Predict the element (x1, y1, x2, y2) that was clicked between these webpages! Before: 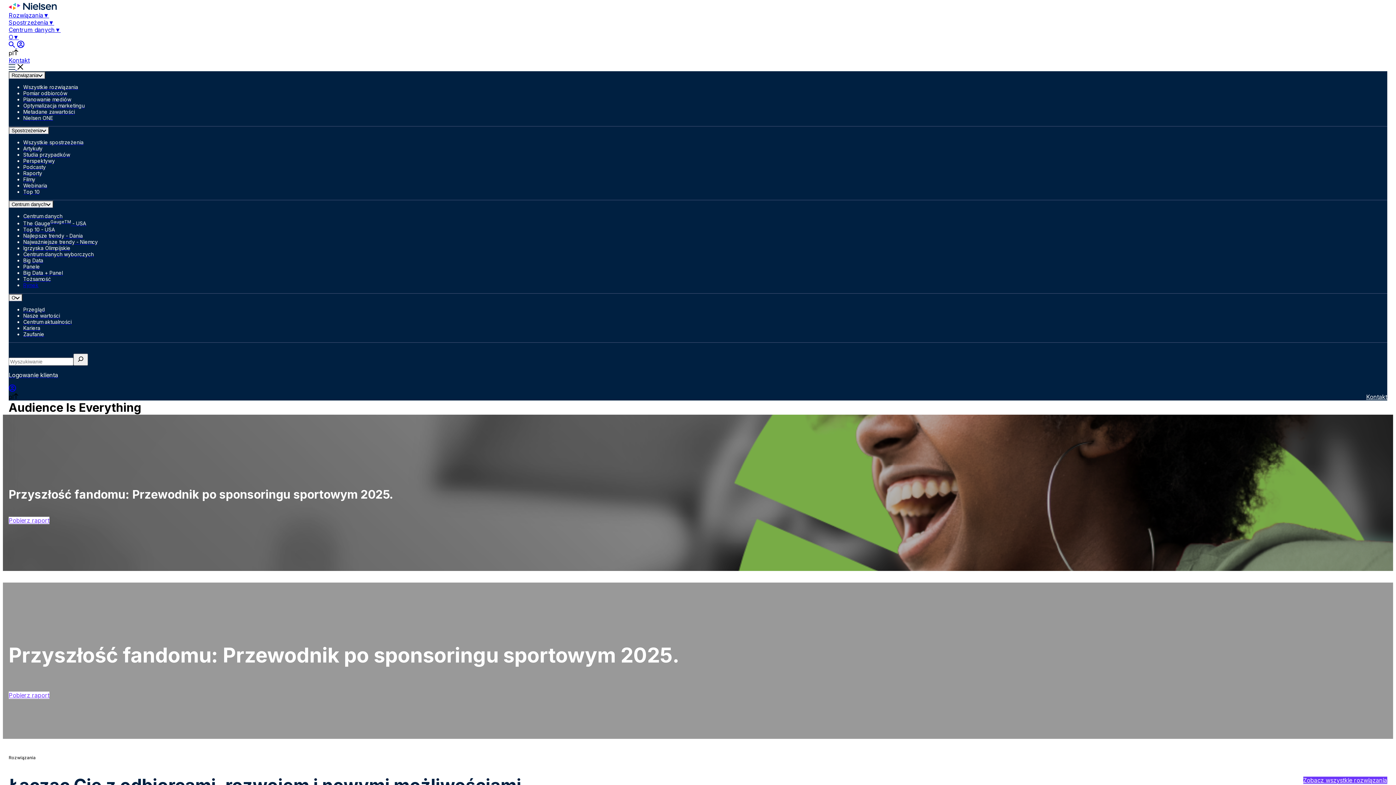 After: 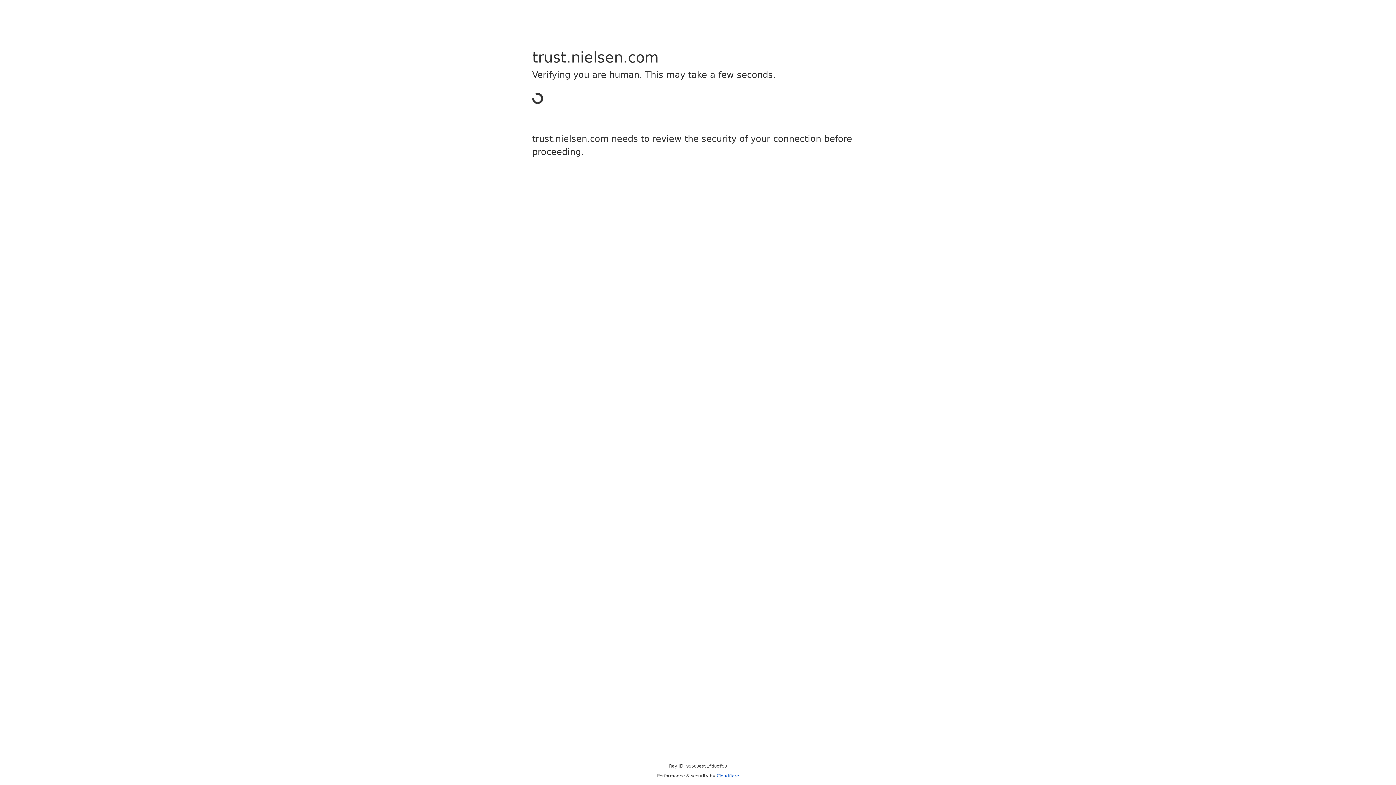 Action: bbox: (23, 331, 1387, 337) label: Zaufanie